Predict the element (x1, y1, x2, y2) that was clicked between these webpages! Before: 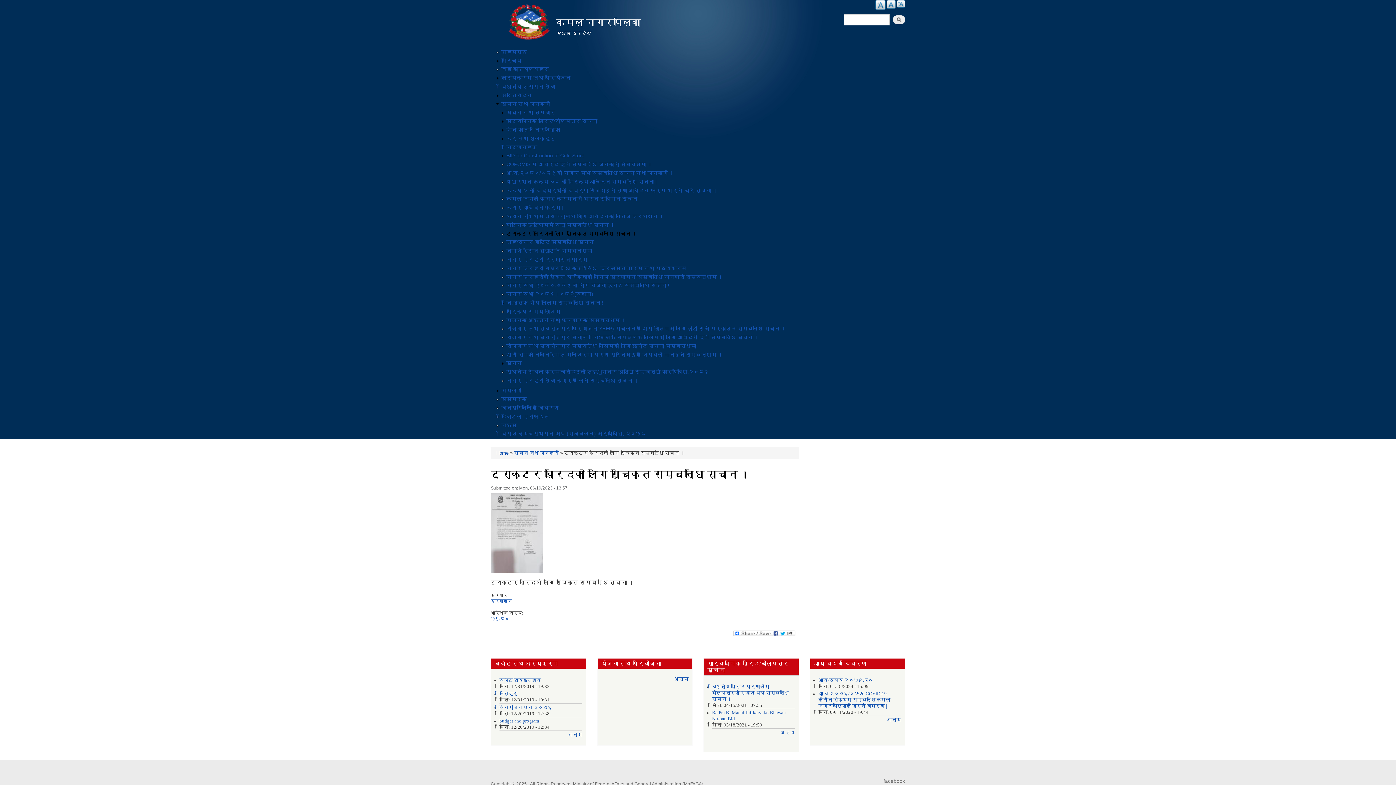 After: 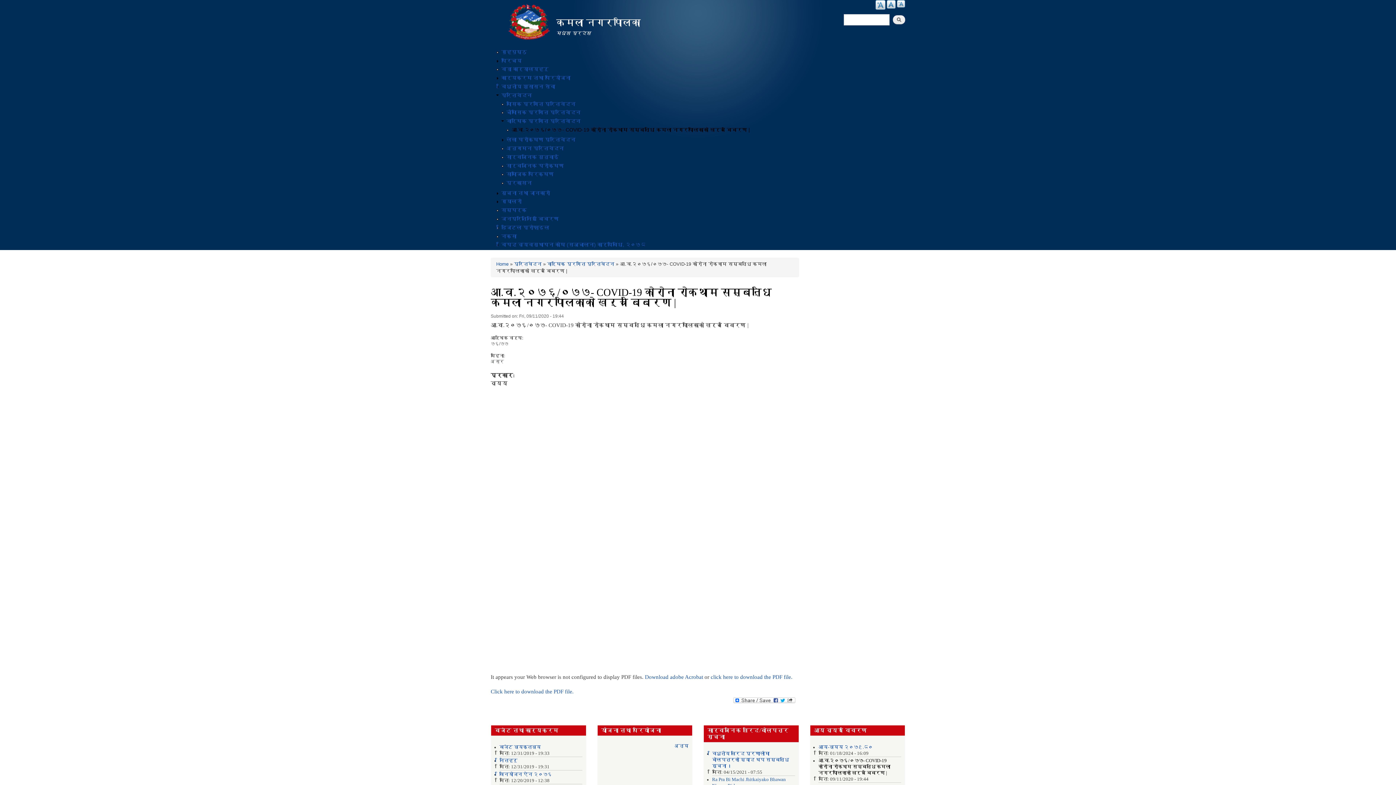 Action: label: आ.व.२०७६/०७७- COVID-19 कोरोना रोकथाम सम्बन्धि कमला नगरपालिकाको खर्च बिबरण | bbox: (818, 691, 890, 709)